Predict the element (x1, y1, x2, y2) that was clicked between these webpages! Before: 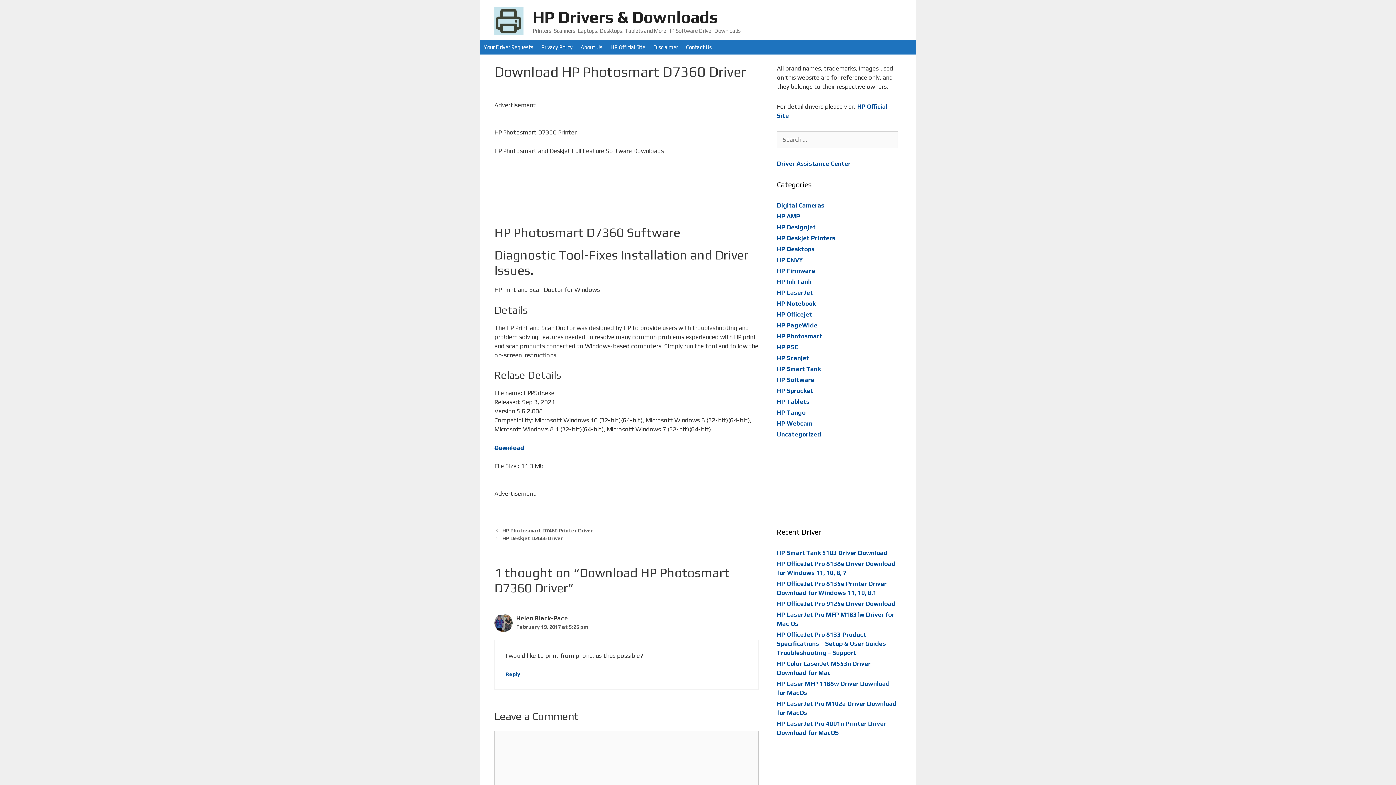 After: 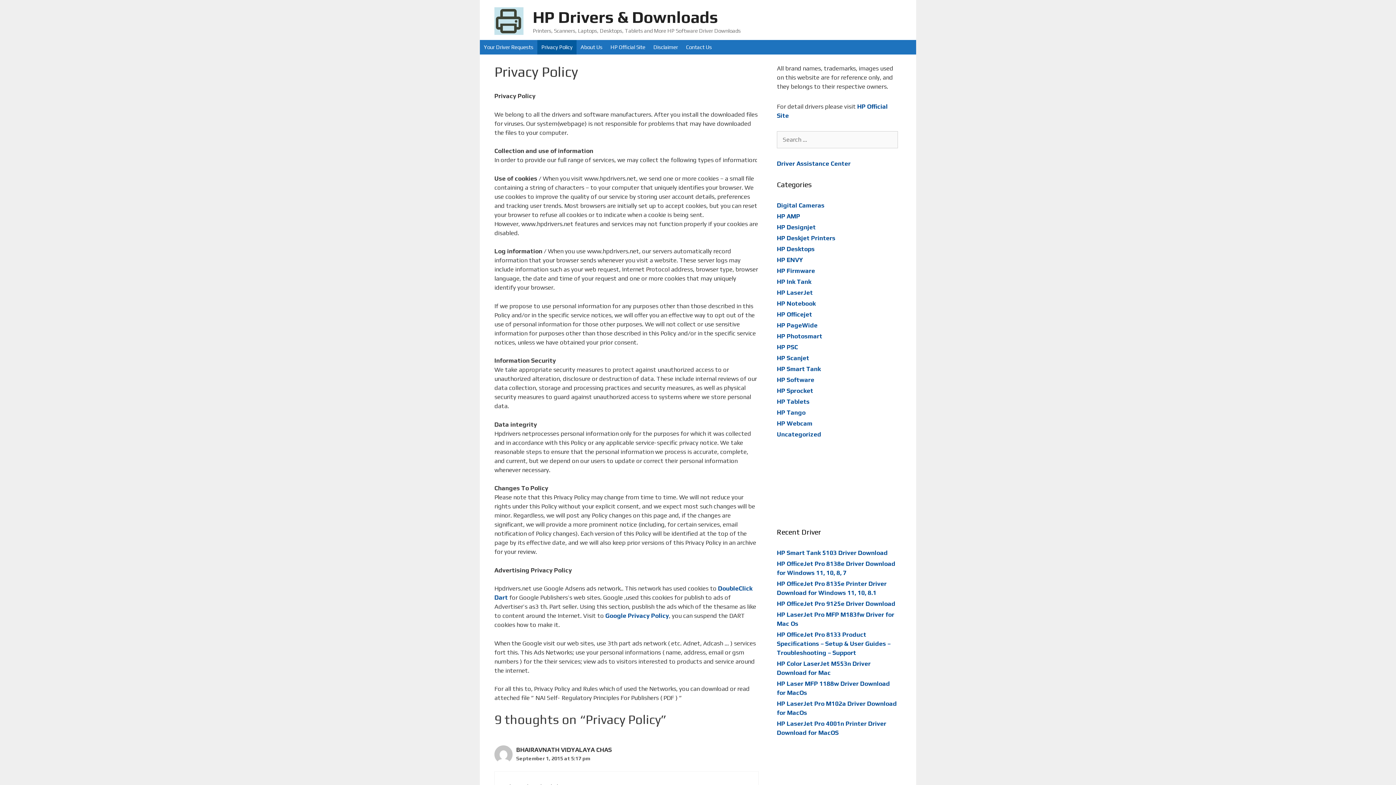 Action: label: Privacy Policy bbox: (537, 40, 576, 54)